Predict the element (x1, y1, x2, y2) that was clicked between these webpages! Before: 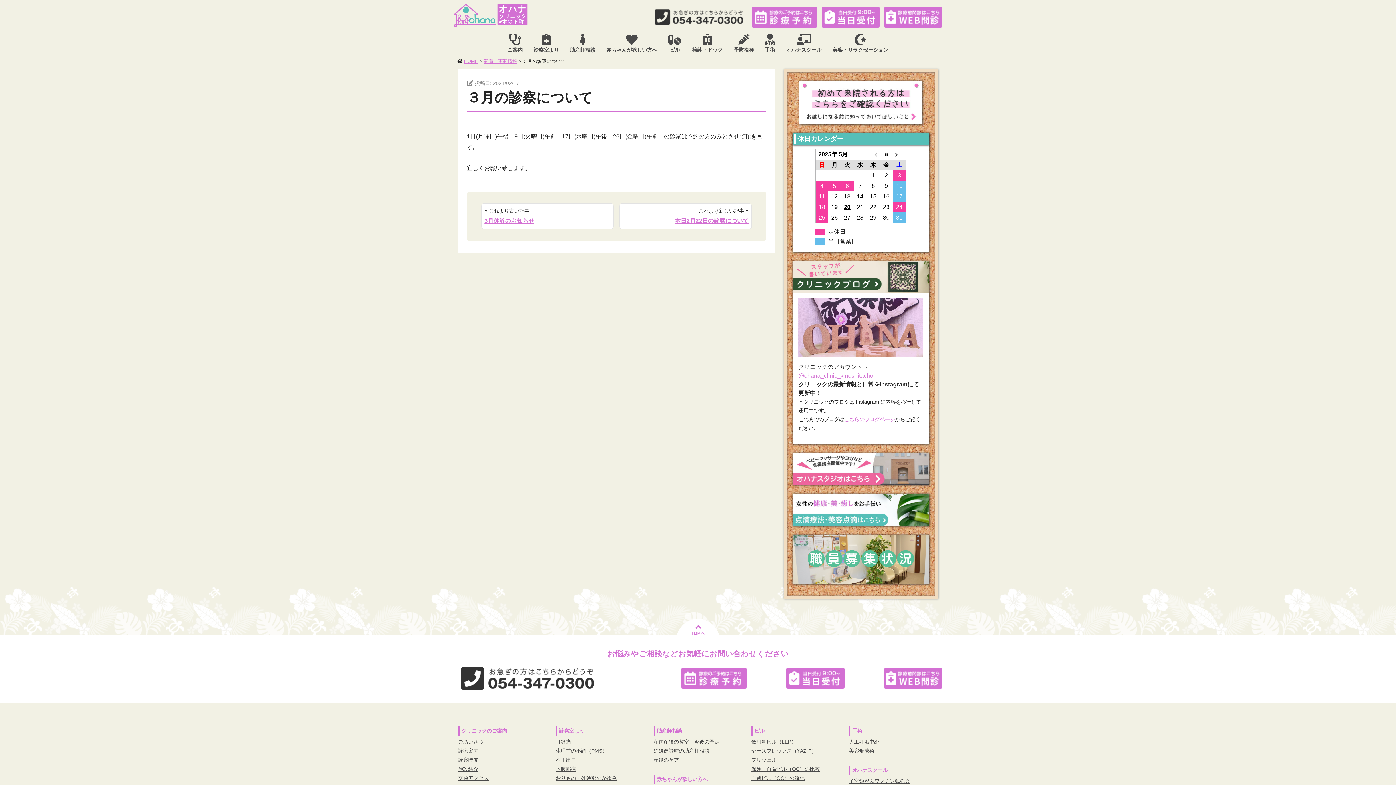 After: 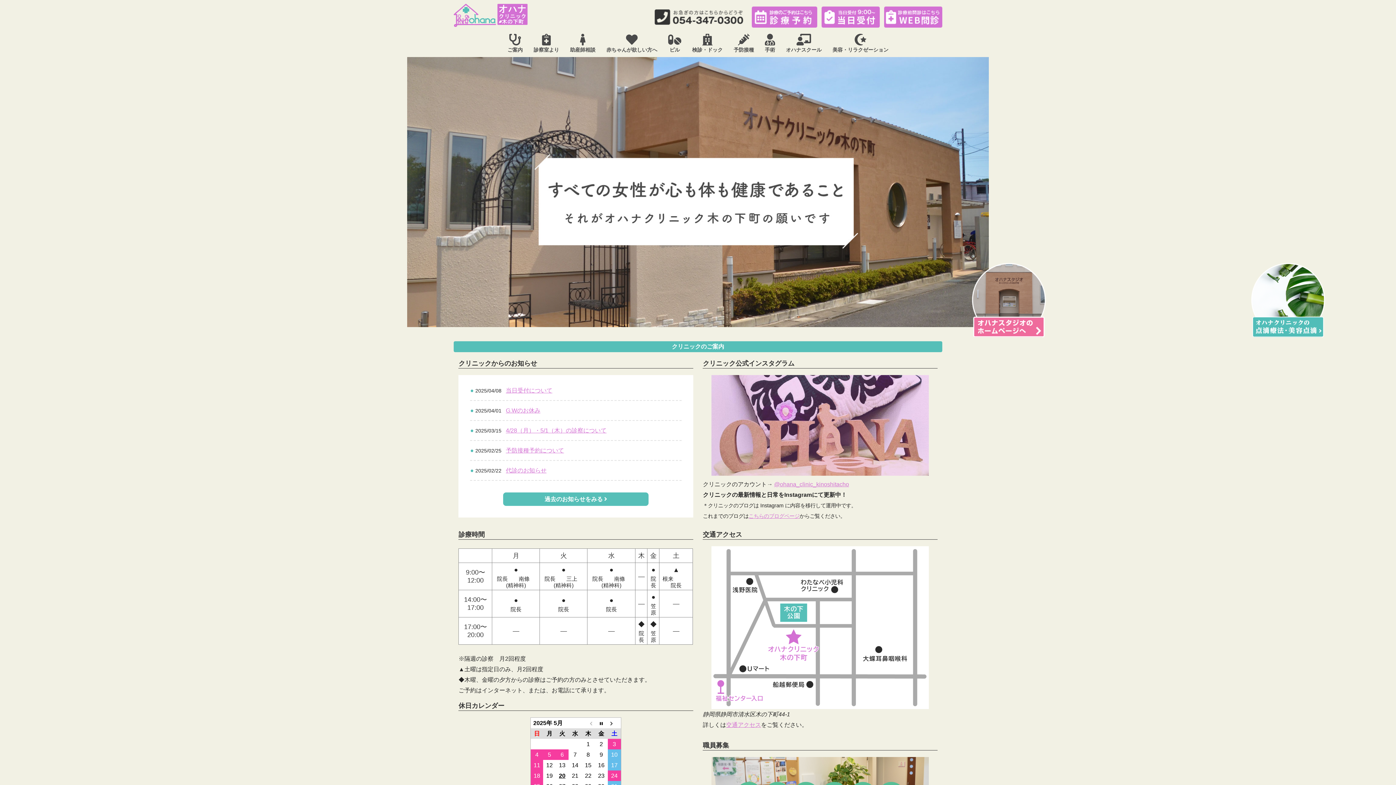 Action: label: HOME bbox: (464, 58, 478, 64)